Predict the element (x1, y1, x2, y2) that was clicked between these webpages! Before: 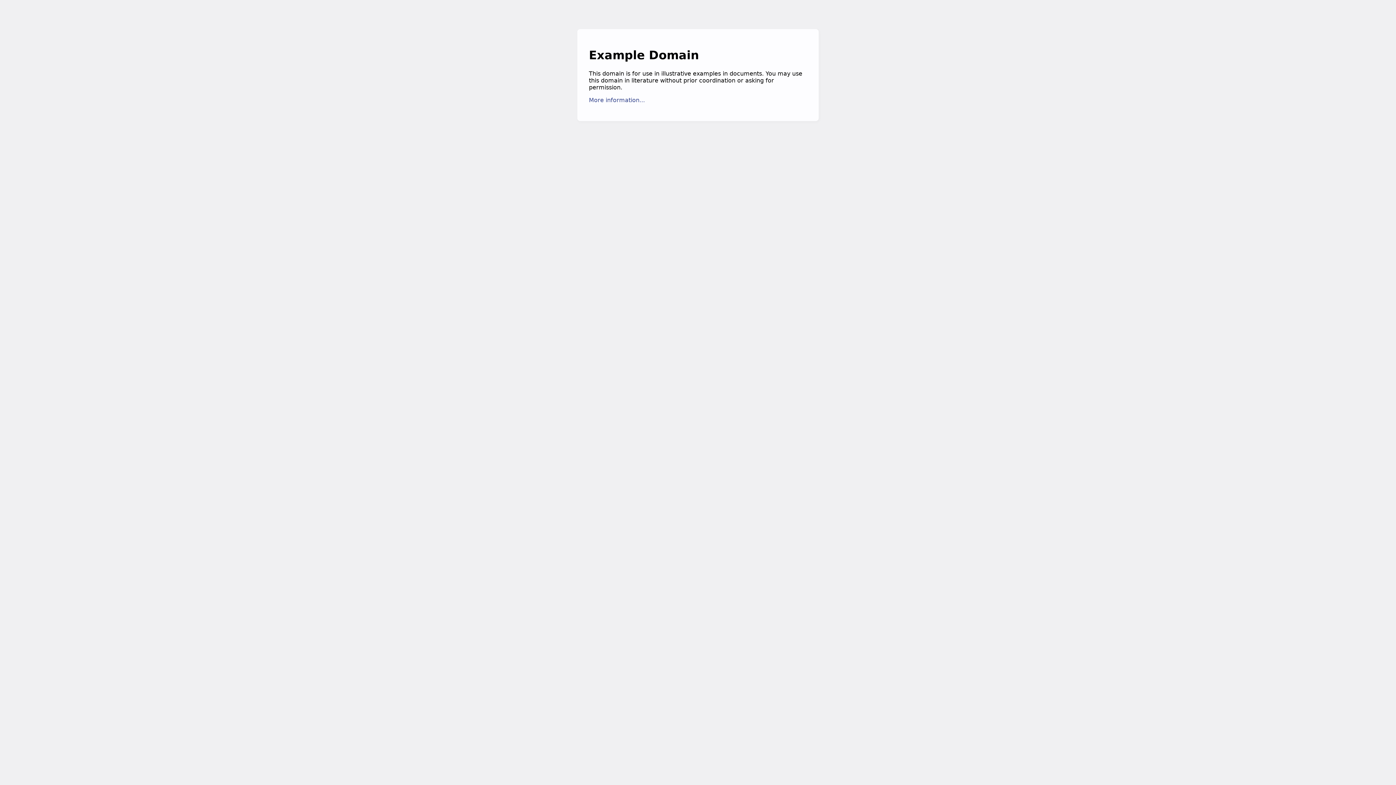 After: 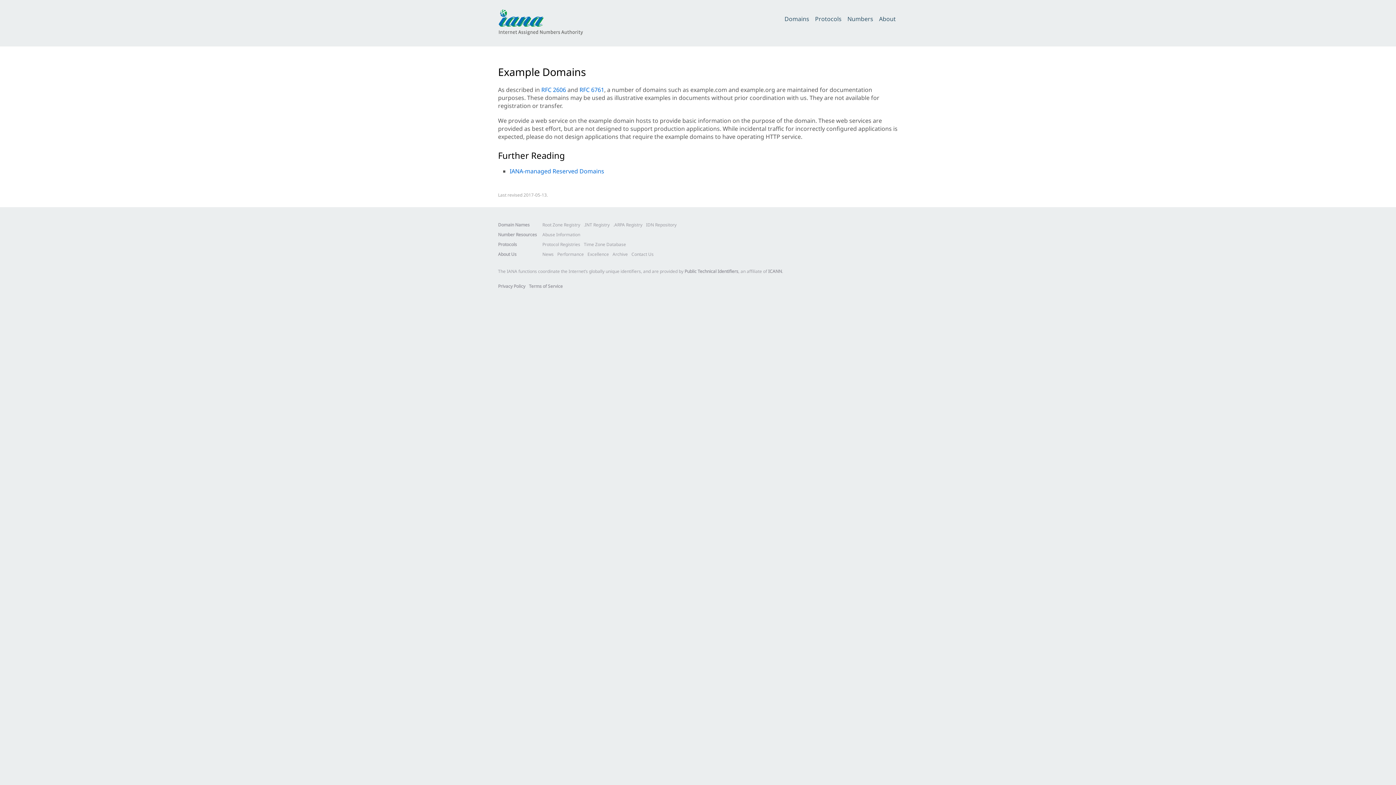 Action: bbox: (589, 96, 645, 103) label: More information...